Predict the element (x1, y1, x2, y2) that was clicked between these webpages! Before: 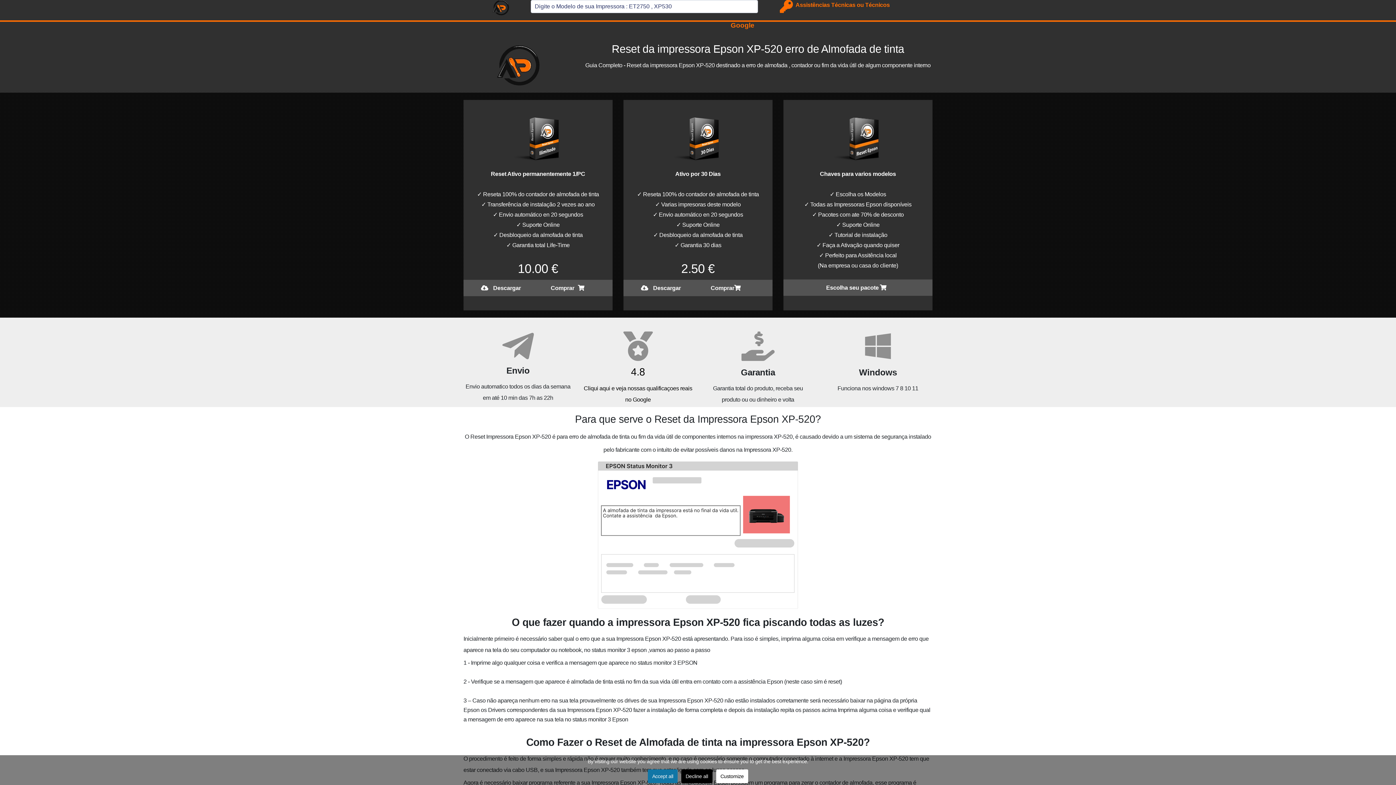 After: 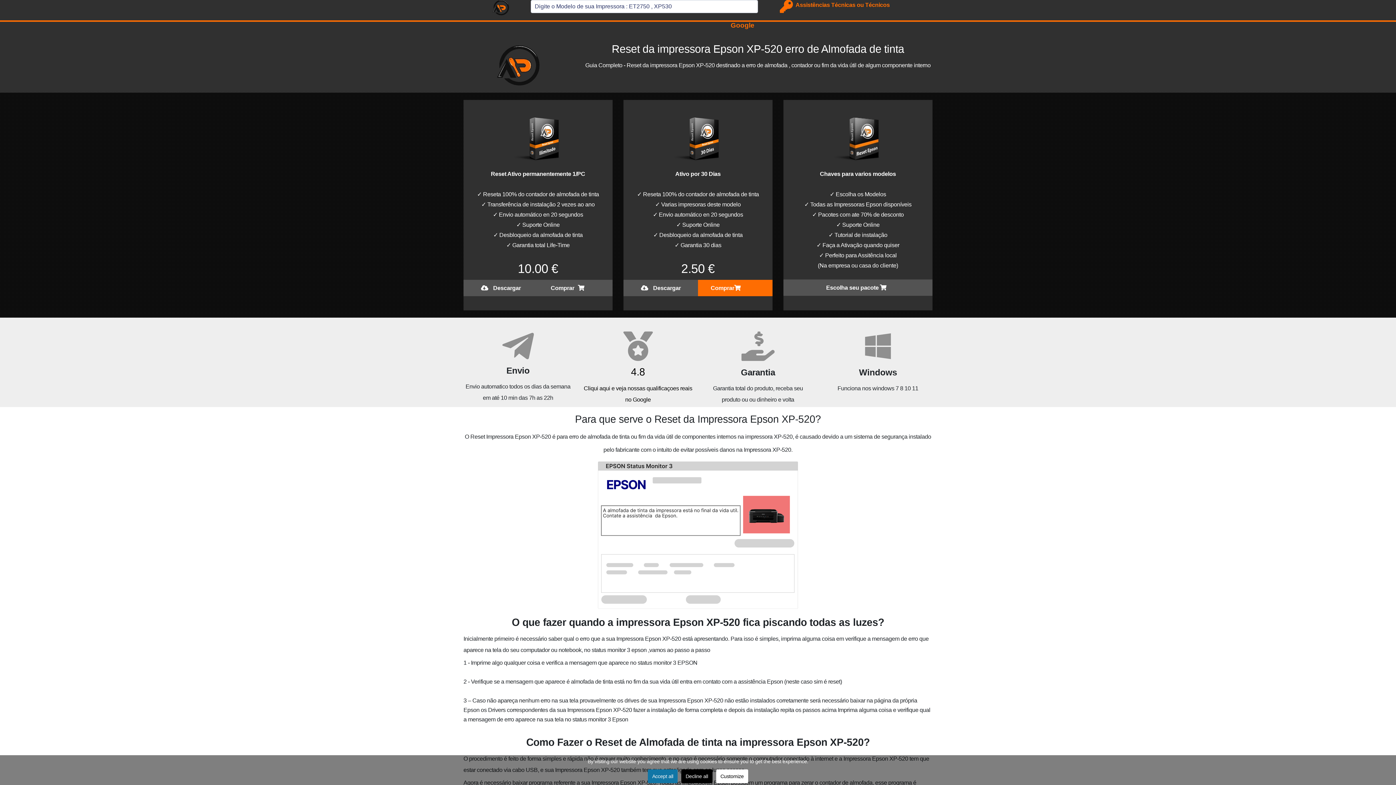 Action: bbox: (698, 279, 772, 296) label: Comprar